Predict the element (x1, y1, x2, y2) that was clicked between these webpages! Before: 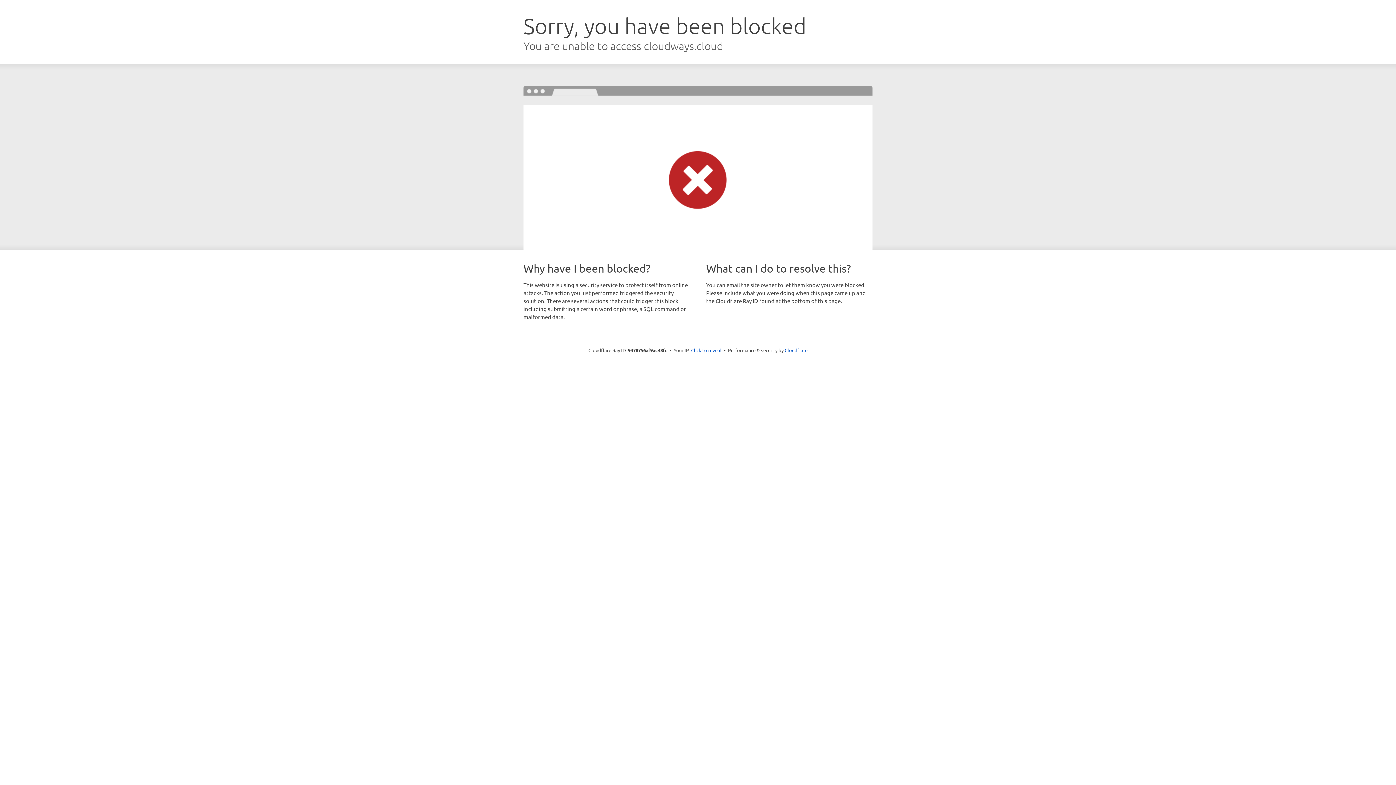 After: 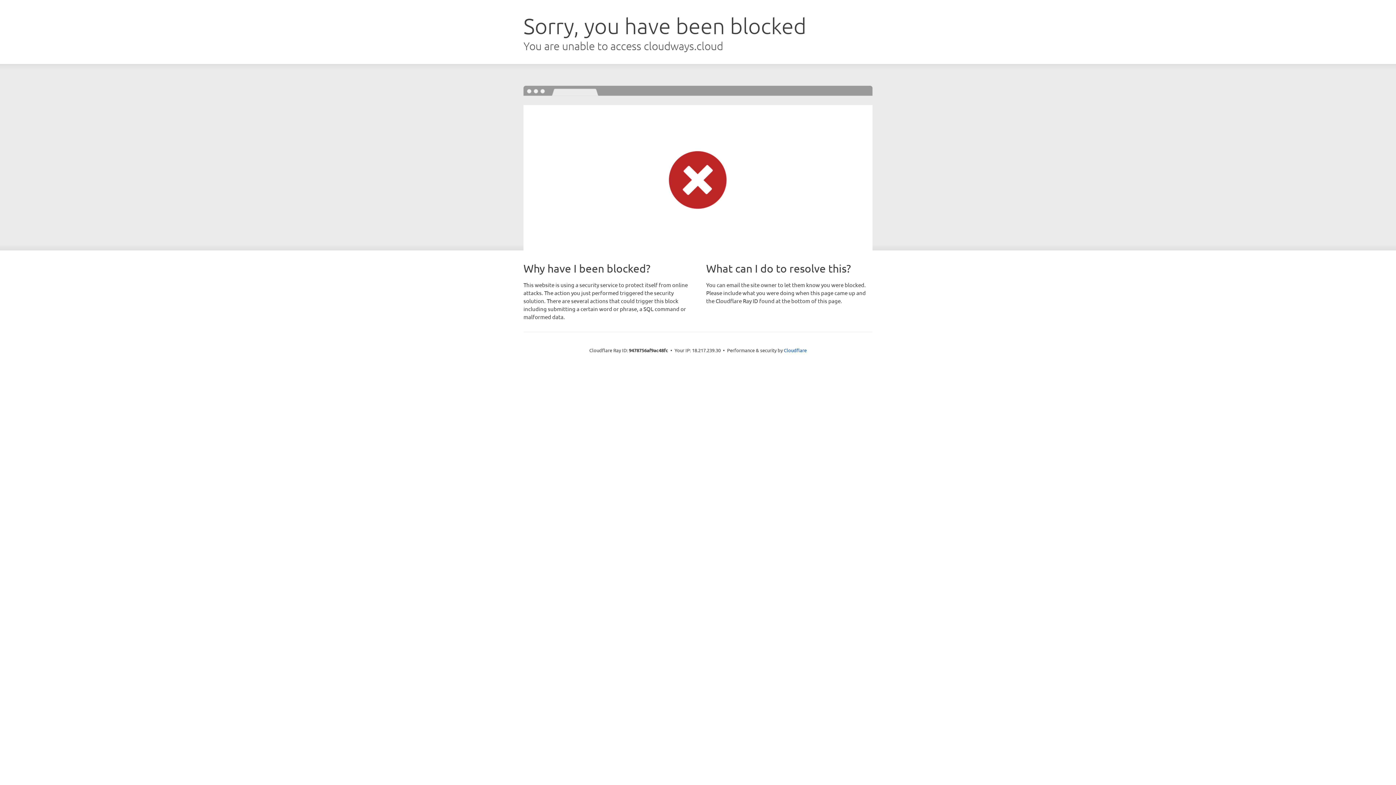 Action: bbox: (691, 346, 721, 353) label: Click to reveal